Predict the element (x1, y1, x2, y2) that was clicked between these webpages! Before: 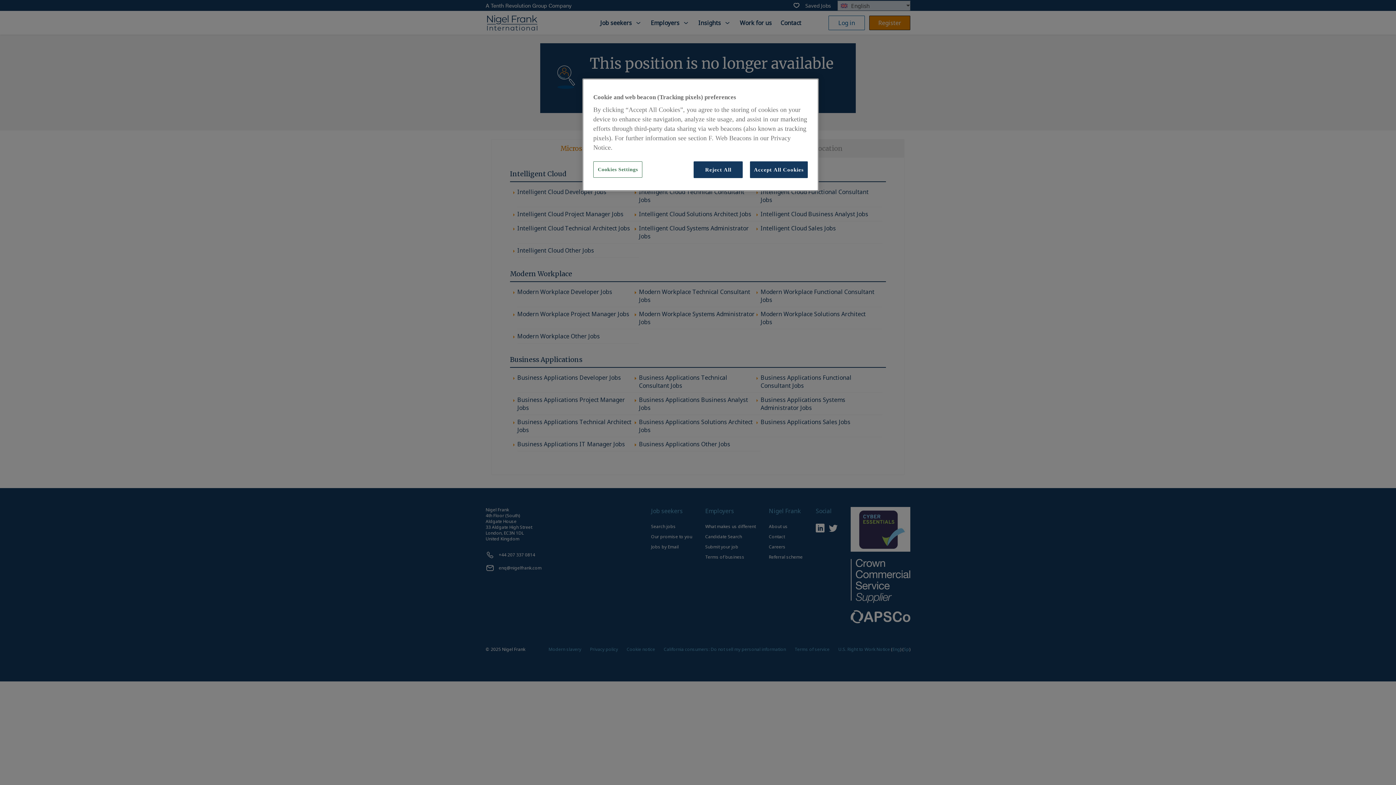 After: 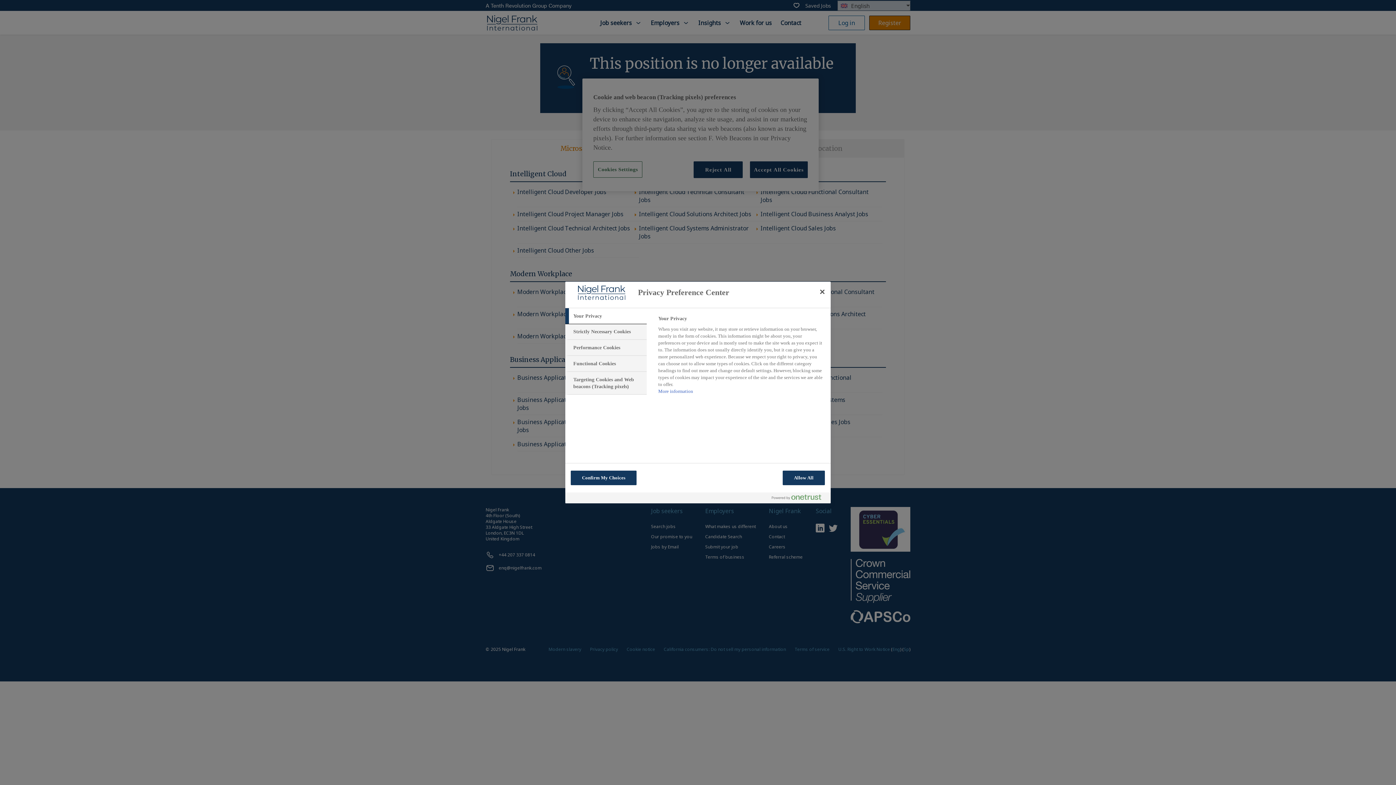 Action: bbox: (593, 161, 642, 177) label: Cookies Settings